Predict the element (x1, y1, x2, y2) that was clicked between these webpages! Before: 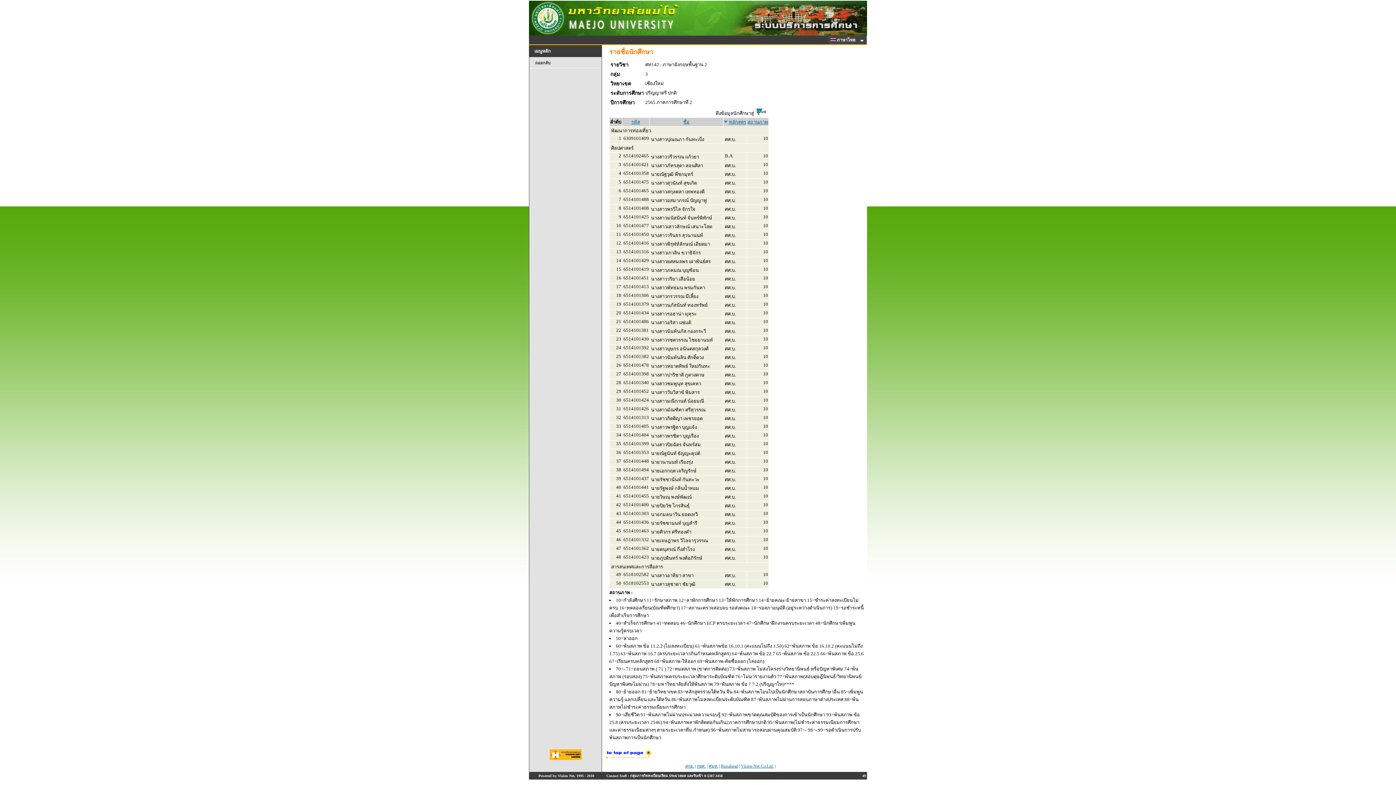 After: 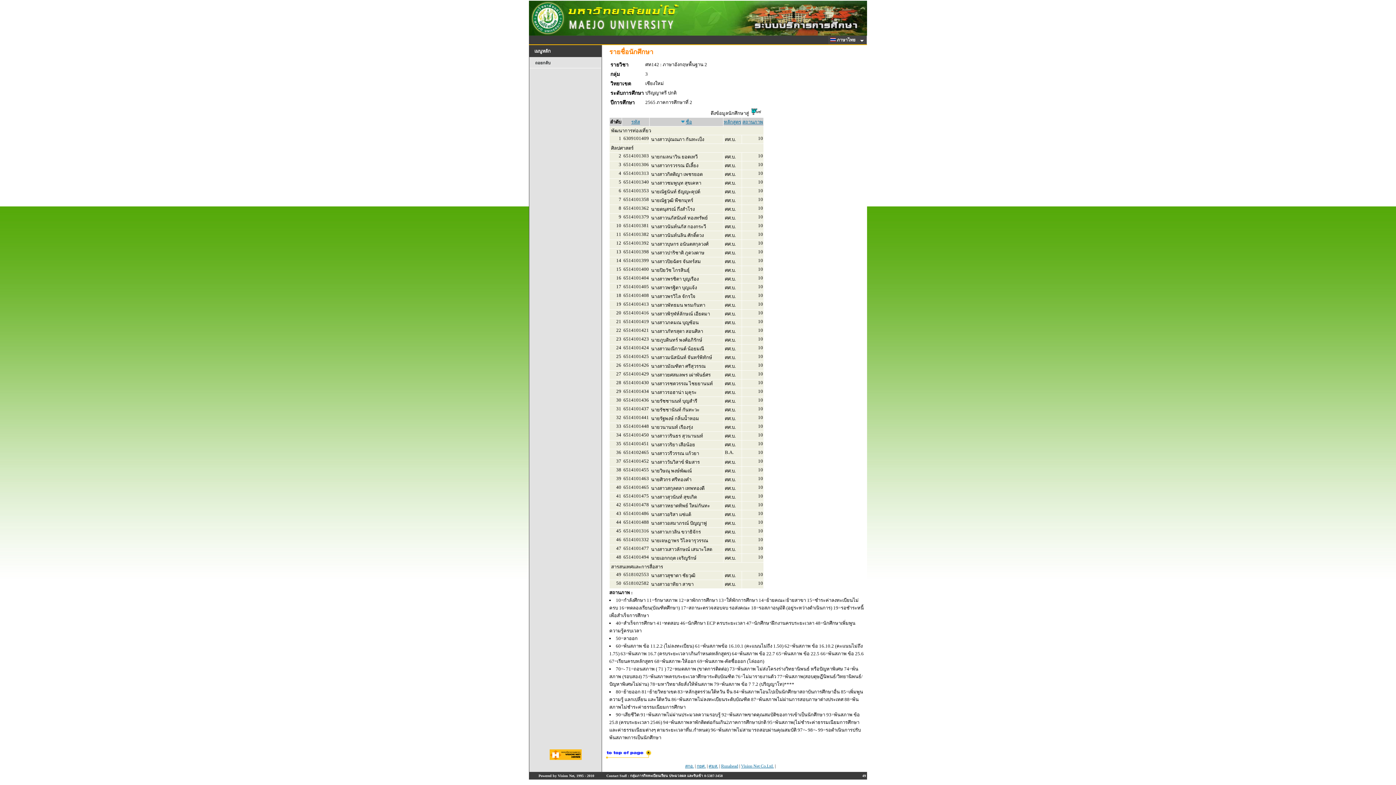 Action: label: ชื่อ bbox: (683, 119, 689, 124)